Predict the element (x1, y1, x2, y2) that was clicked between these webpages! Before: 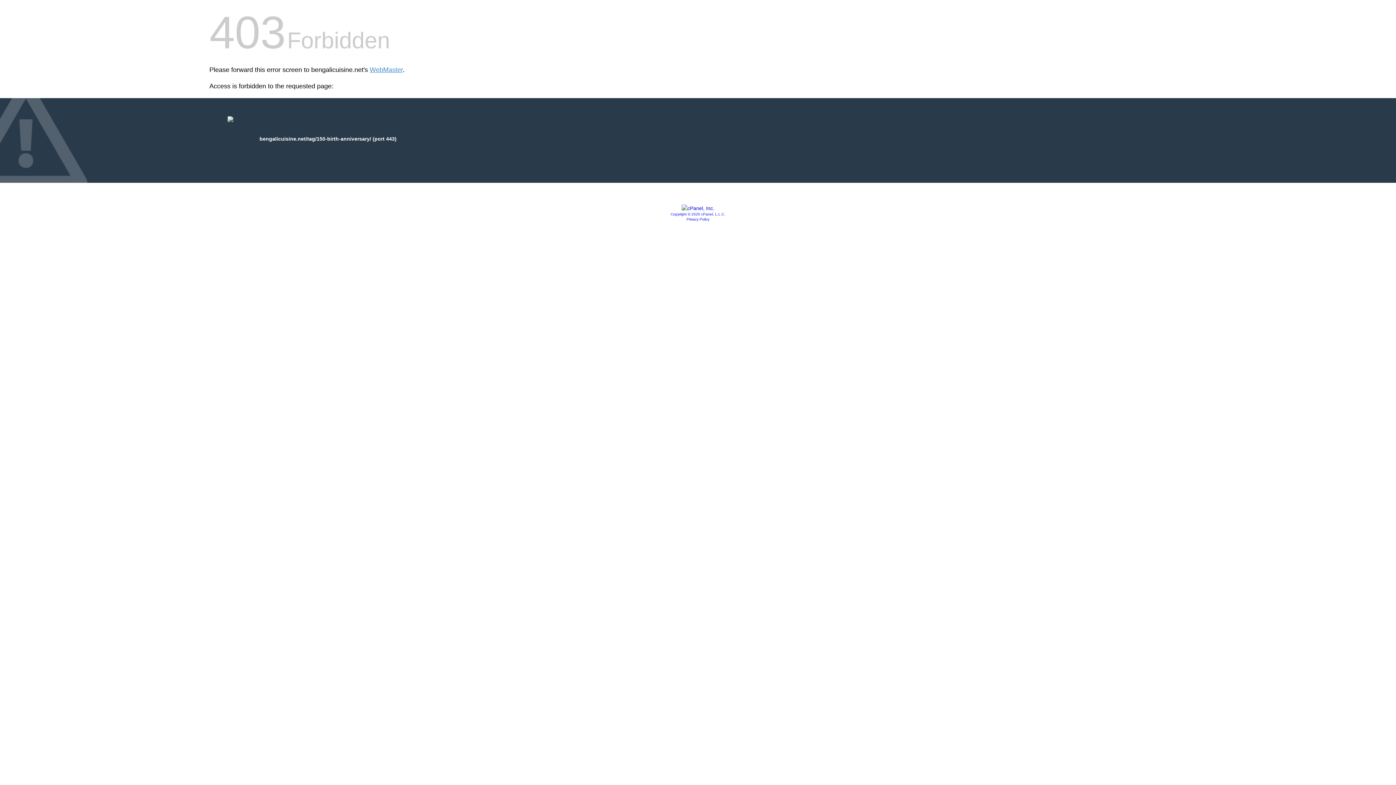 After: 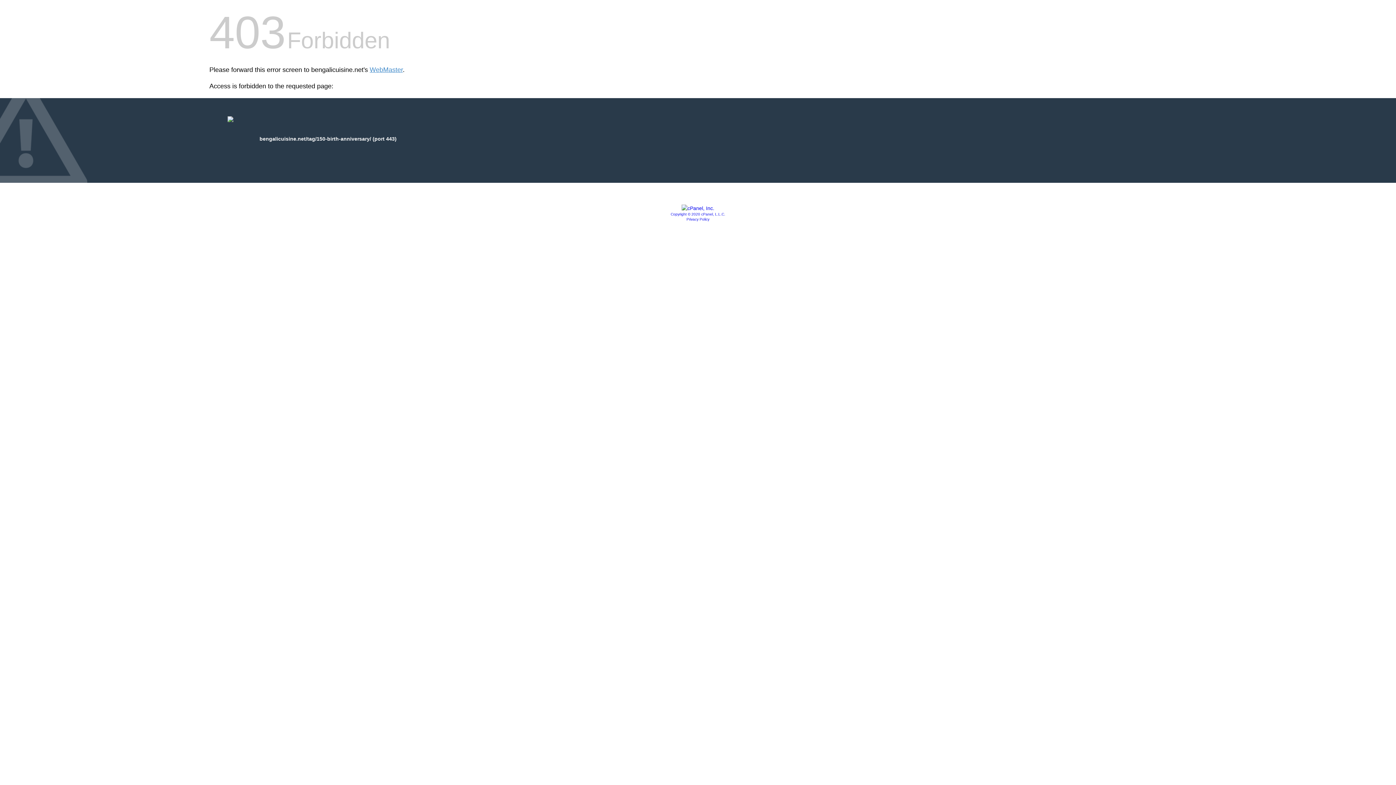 Action: label: Copyright © 2020 cPanel, L.L.C. bbox: (670, 212, 725, 216)